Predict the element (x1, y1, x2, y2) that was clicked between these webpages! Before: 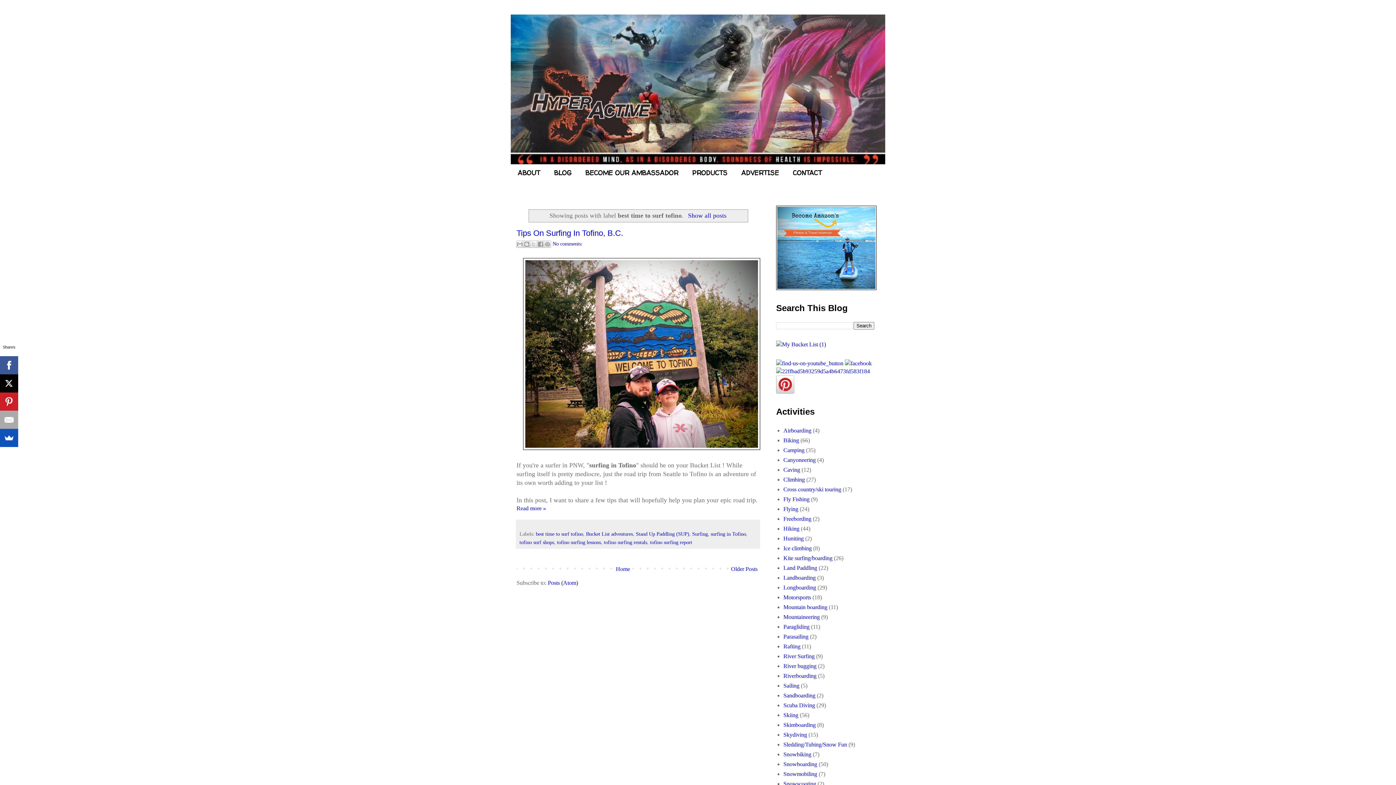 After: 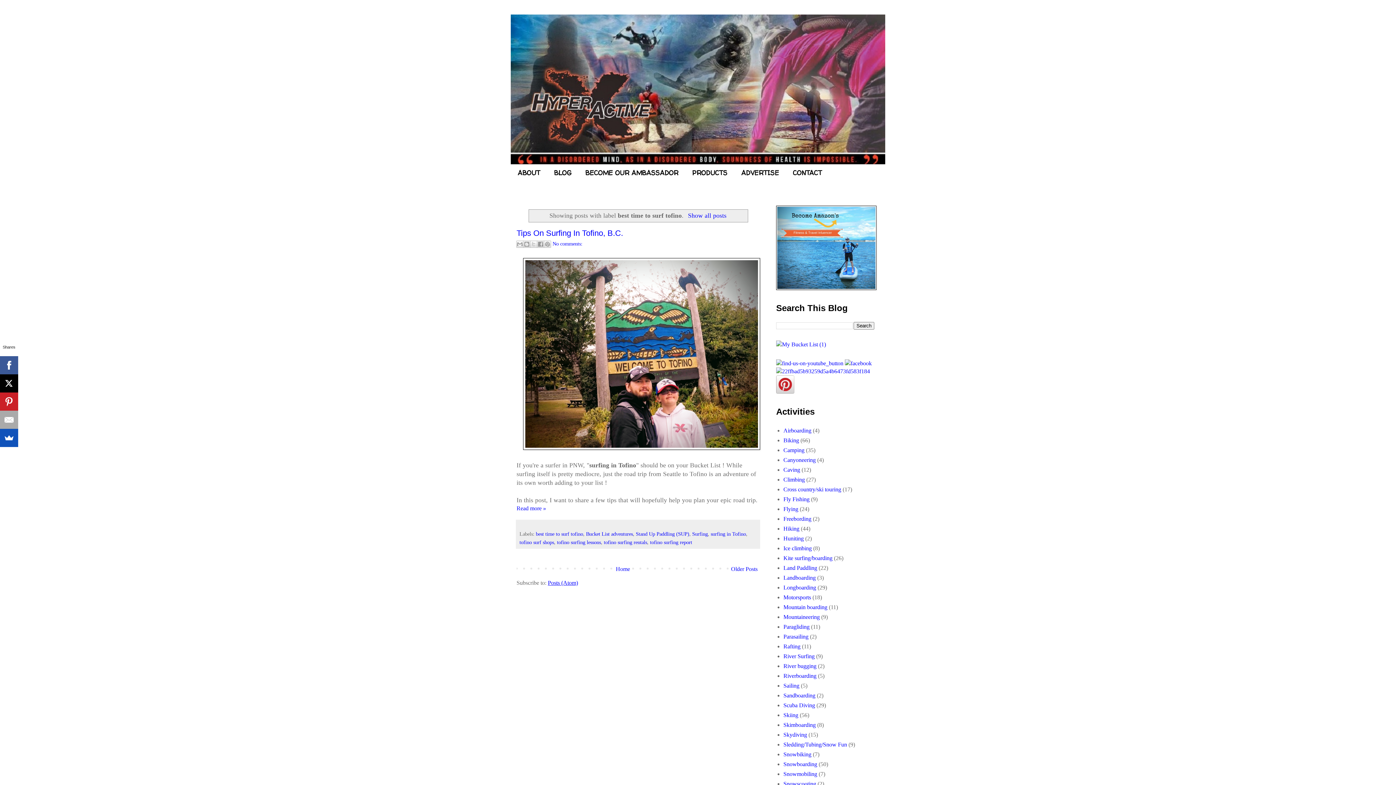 Action: bbox: (548, 580, 578, 586) label: Posts (Atom)